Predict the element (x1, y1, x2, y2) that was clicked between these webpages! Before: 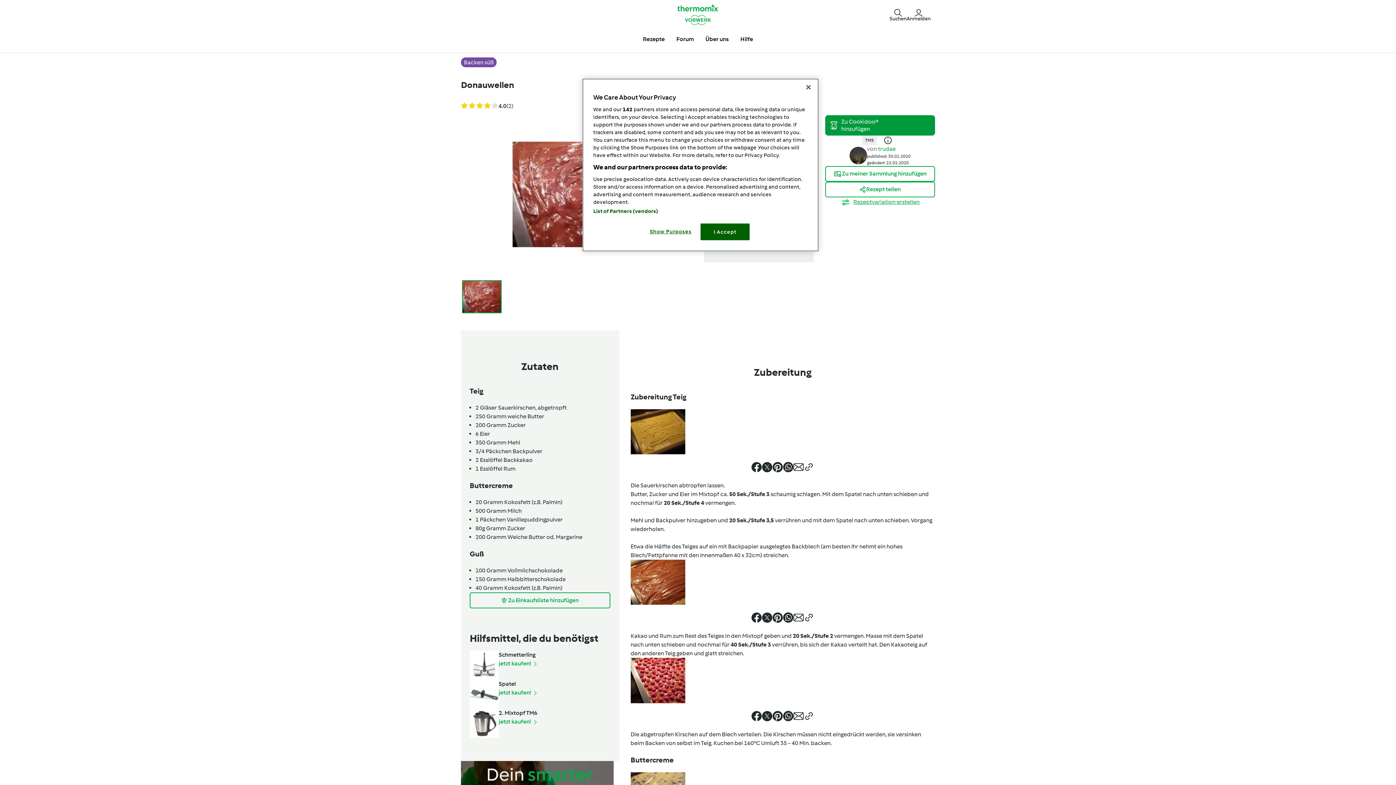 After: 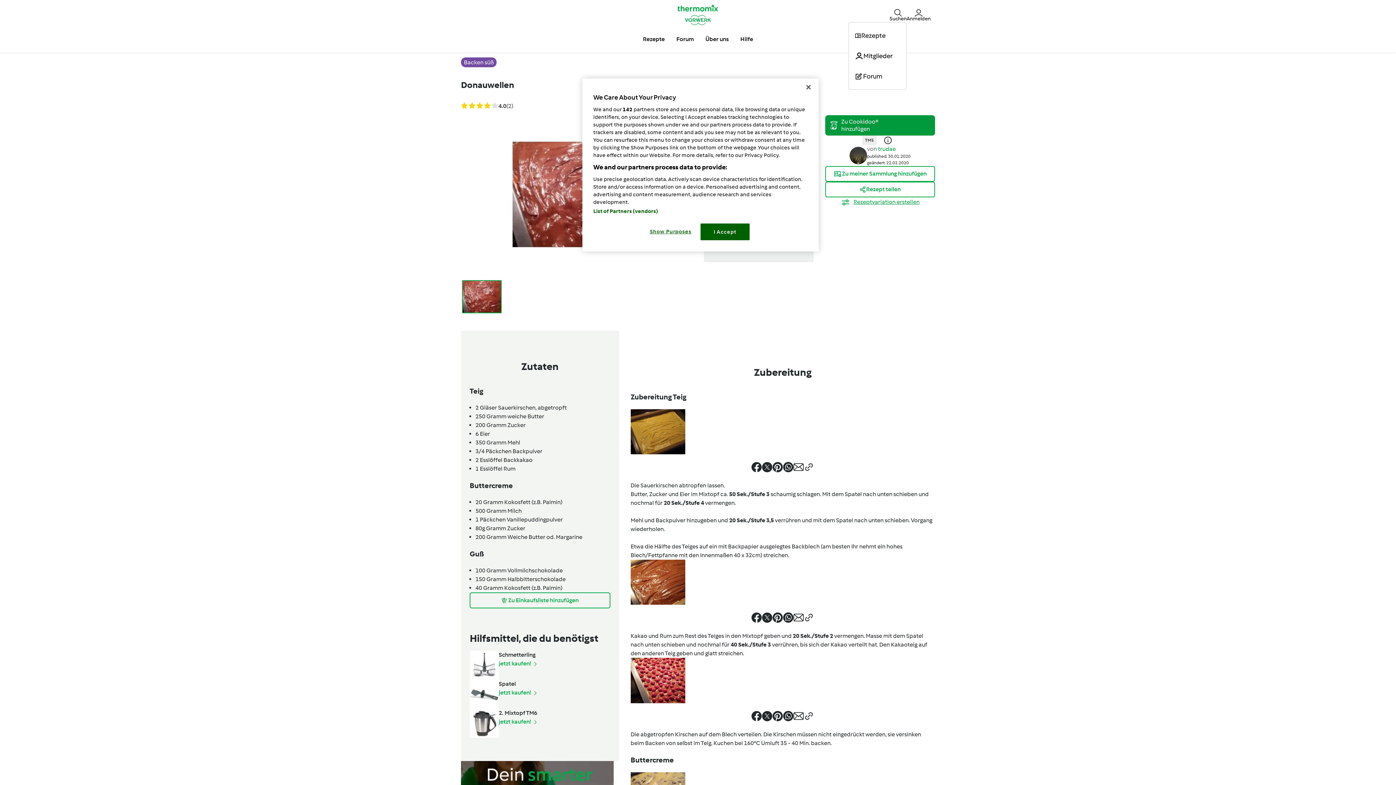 Action: label: Suchen bbox: (889, 7, 906, 21)